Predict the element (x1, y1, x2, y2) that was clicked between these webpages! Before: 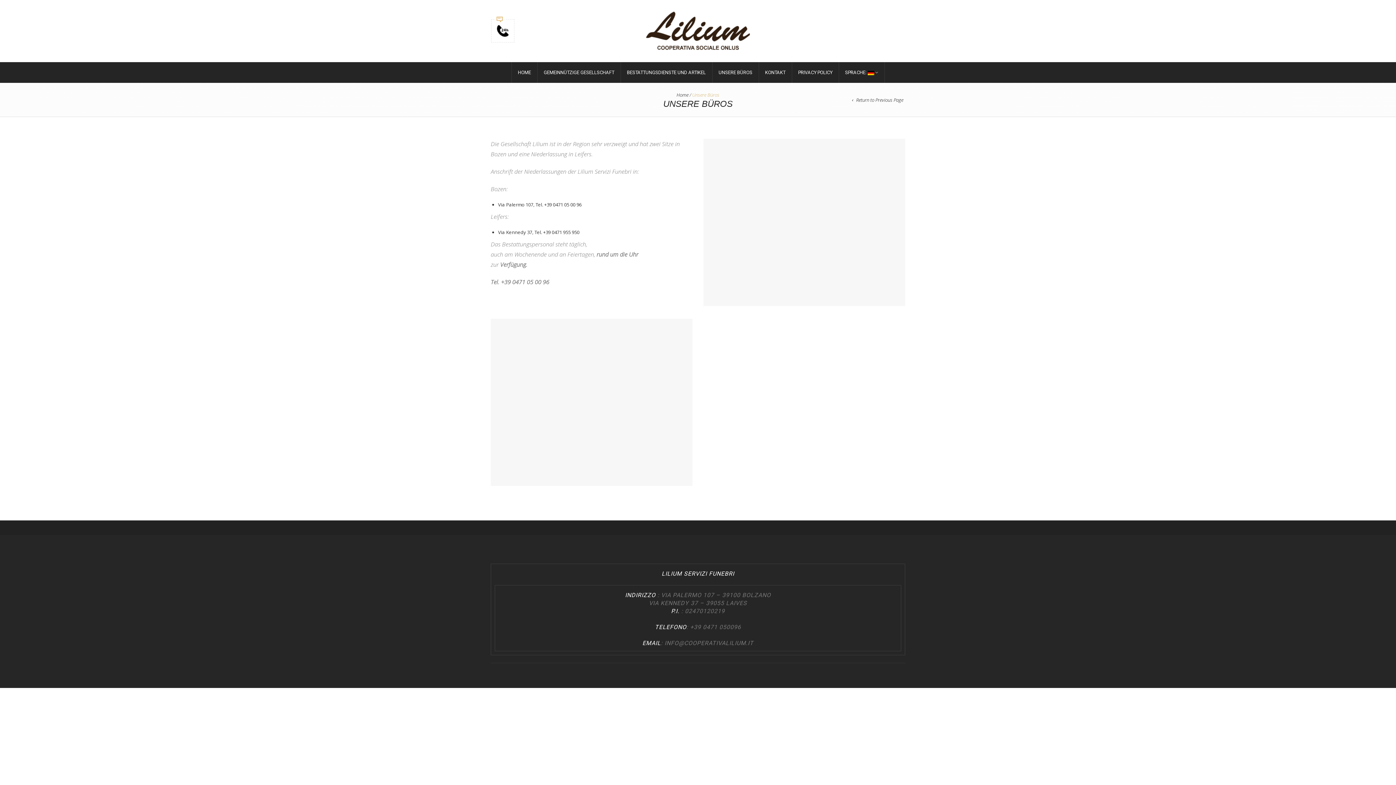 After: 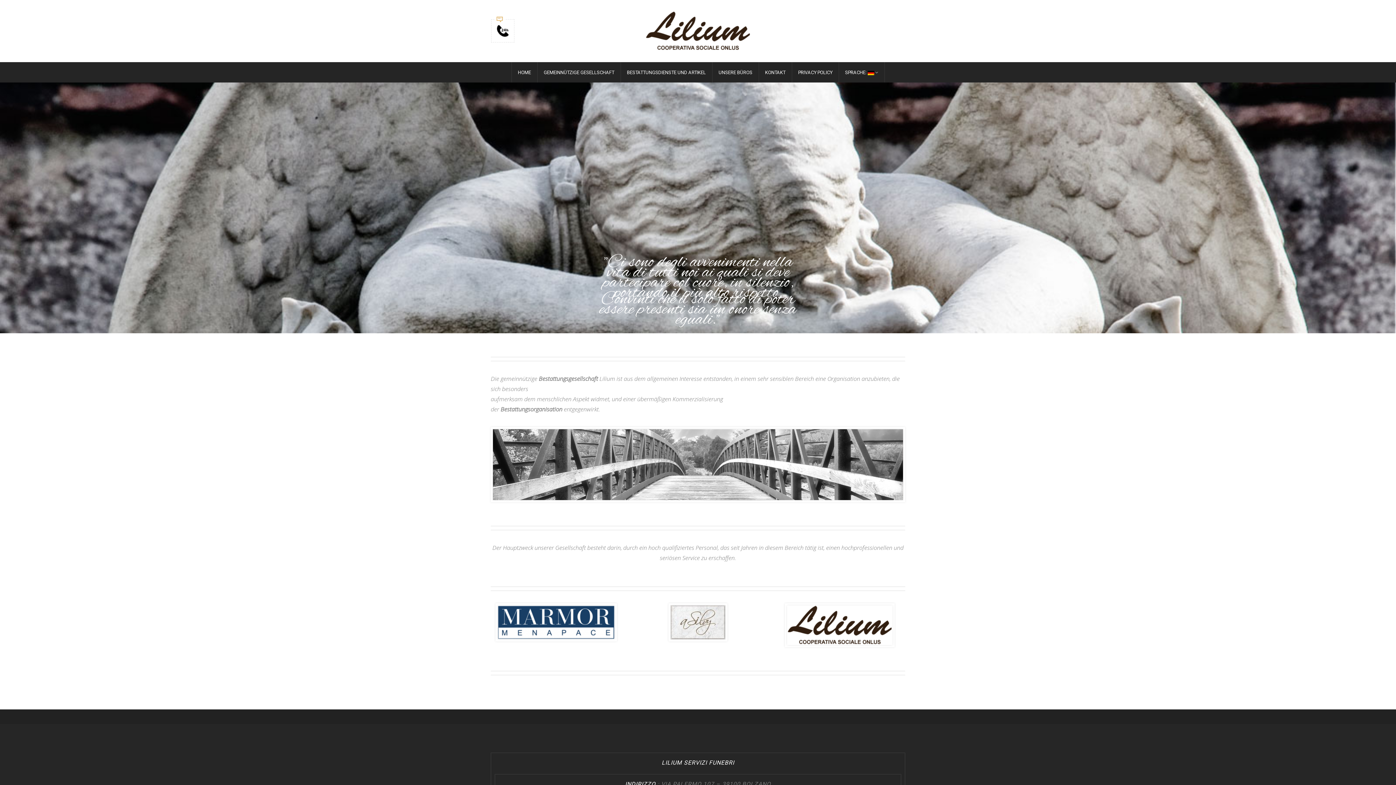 Action: label: HOME bbox: (511, 62, 537, 82)